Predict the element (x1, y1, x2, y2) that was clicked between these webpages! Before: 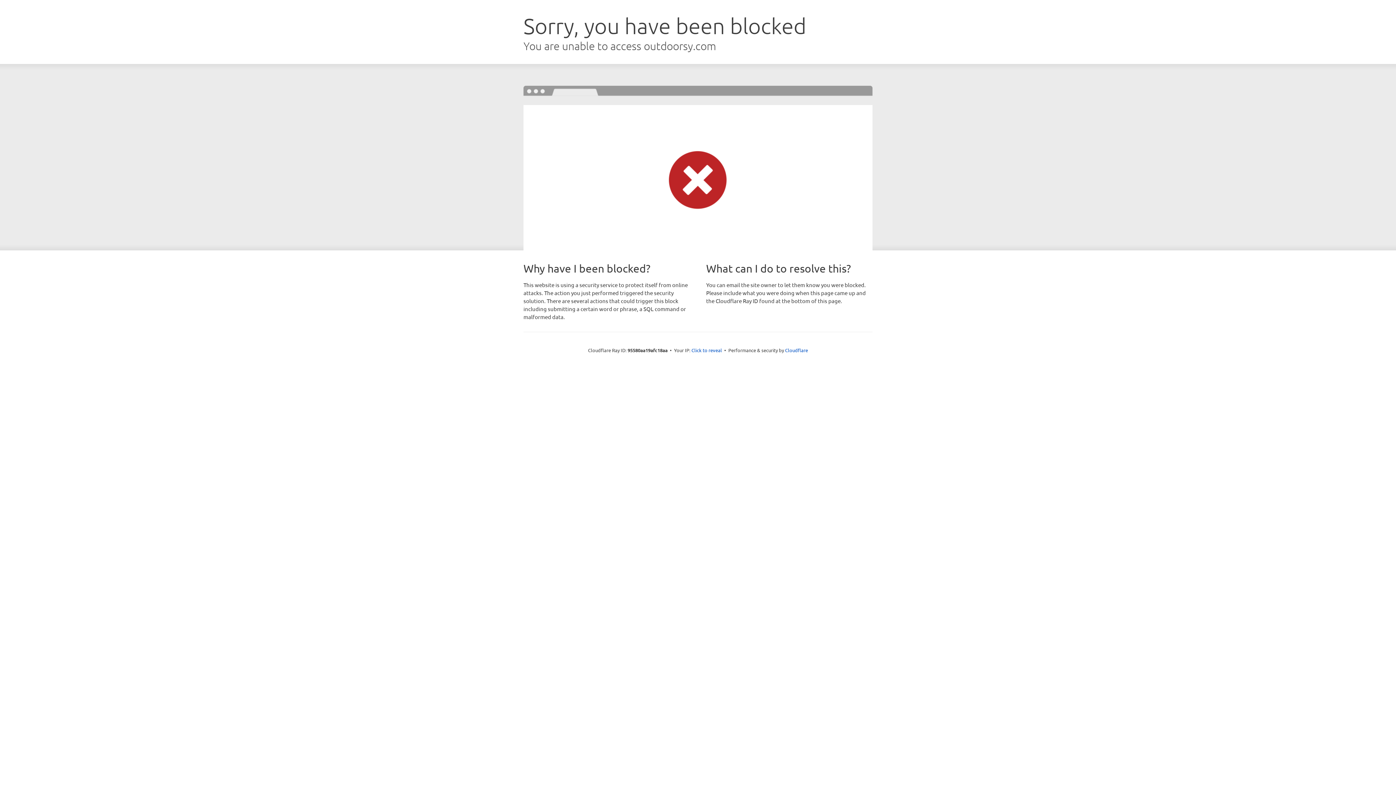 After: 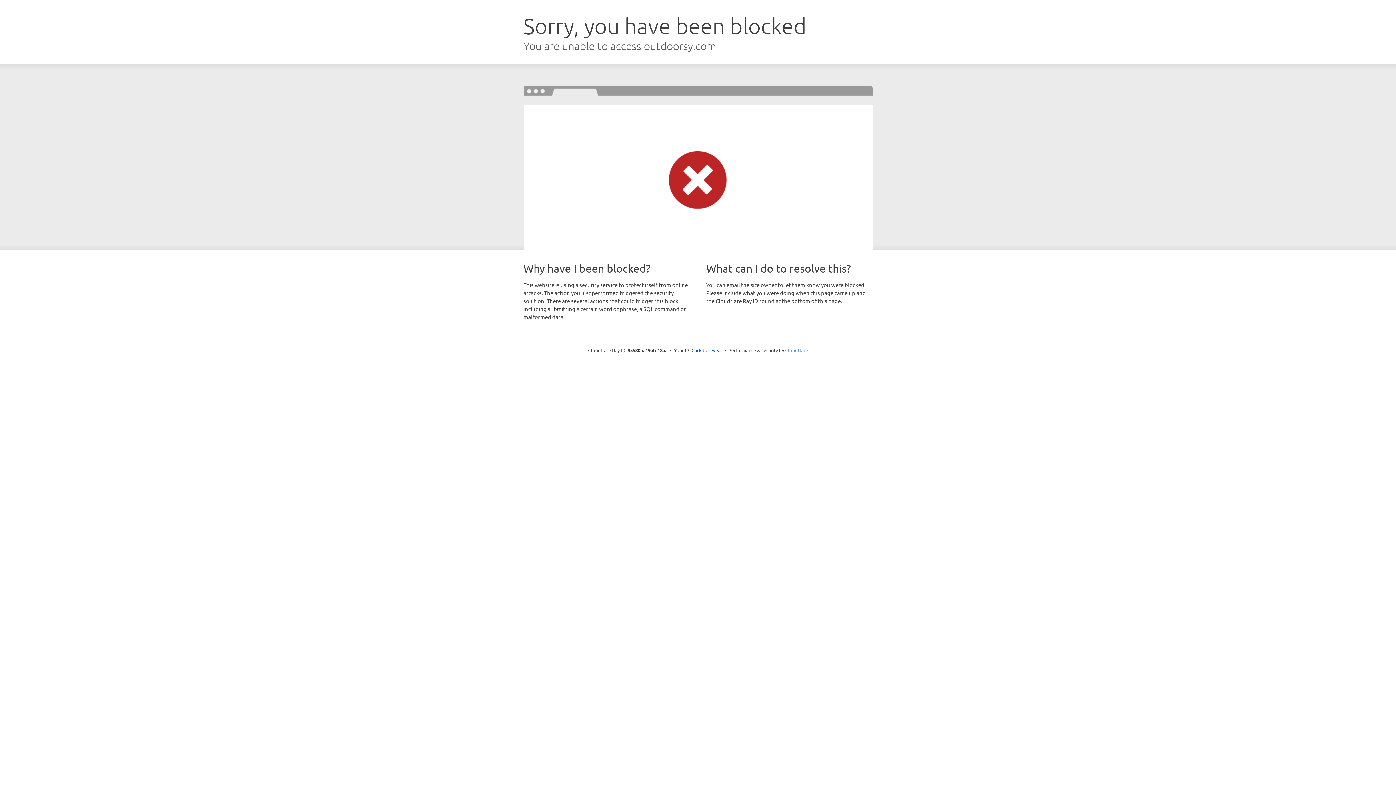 Action: label: Cloudflare bbox: (785, 347, 808, 353)